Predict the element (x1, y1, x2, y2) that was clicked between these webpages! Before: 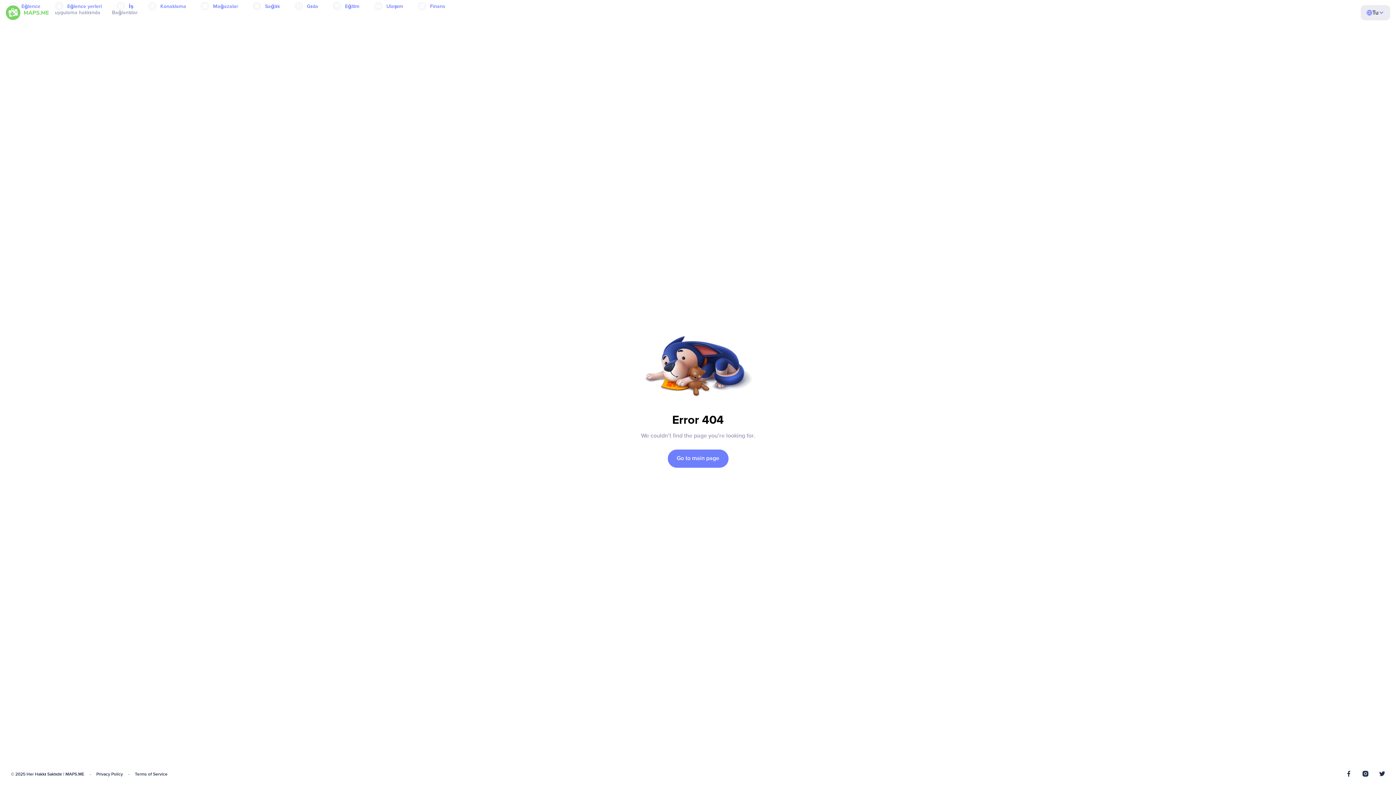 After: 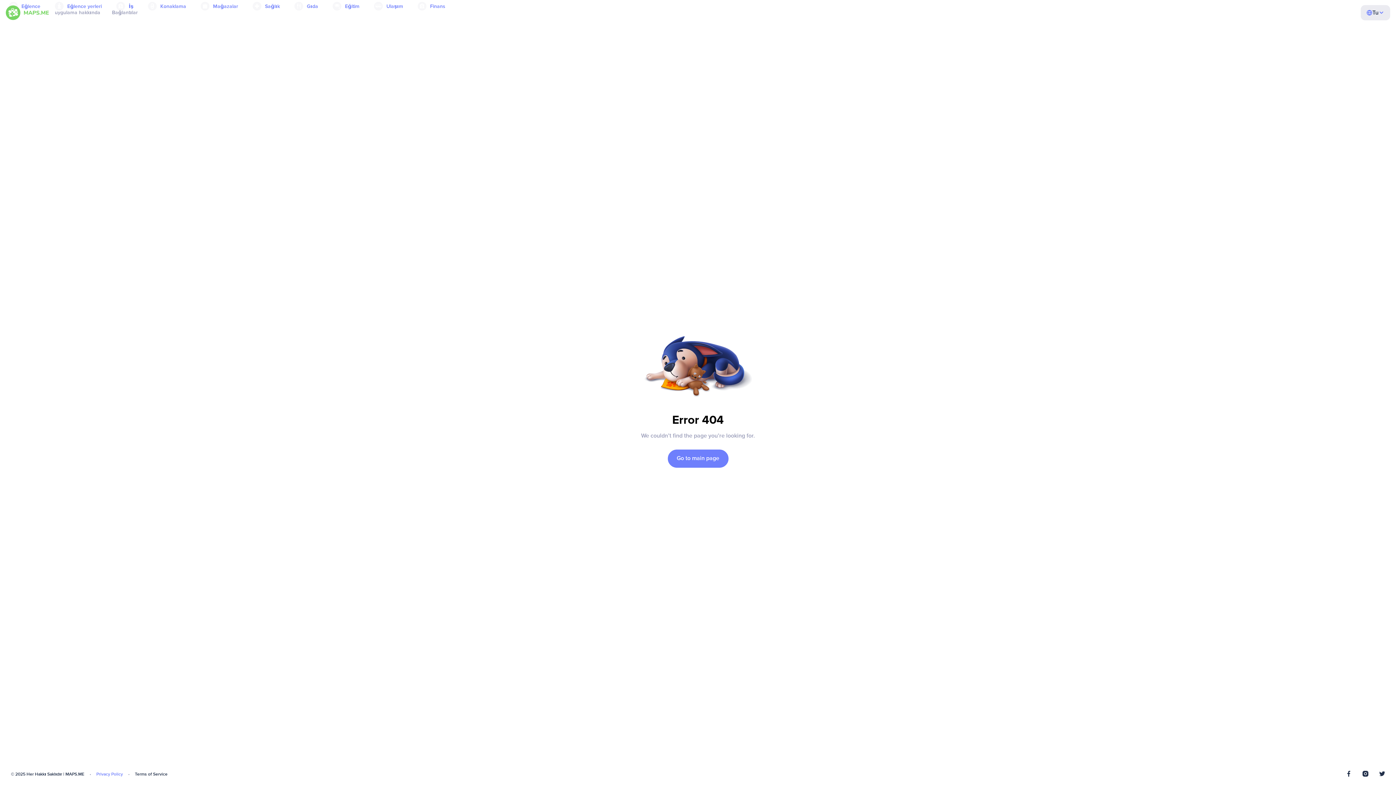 Action: bbox: (96, 772, 122, 777) label: Privacy Policy